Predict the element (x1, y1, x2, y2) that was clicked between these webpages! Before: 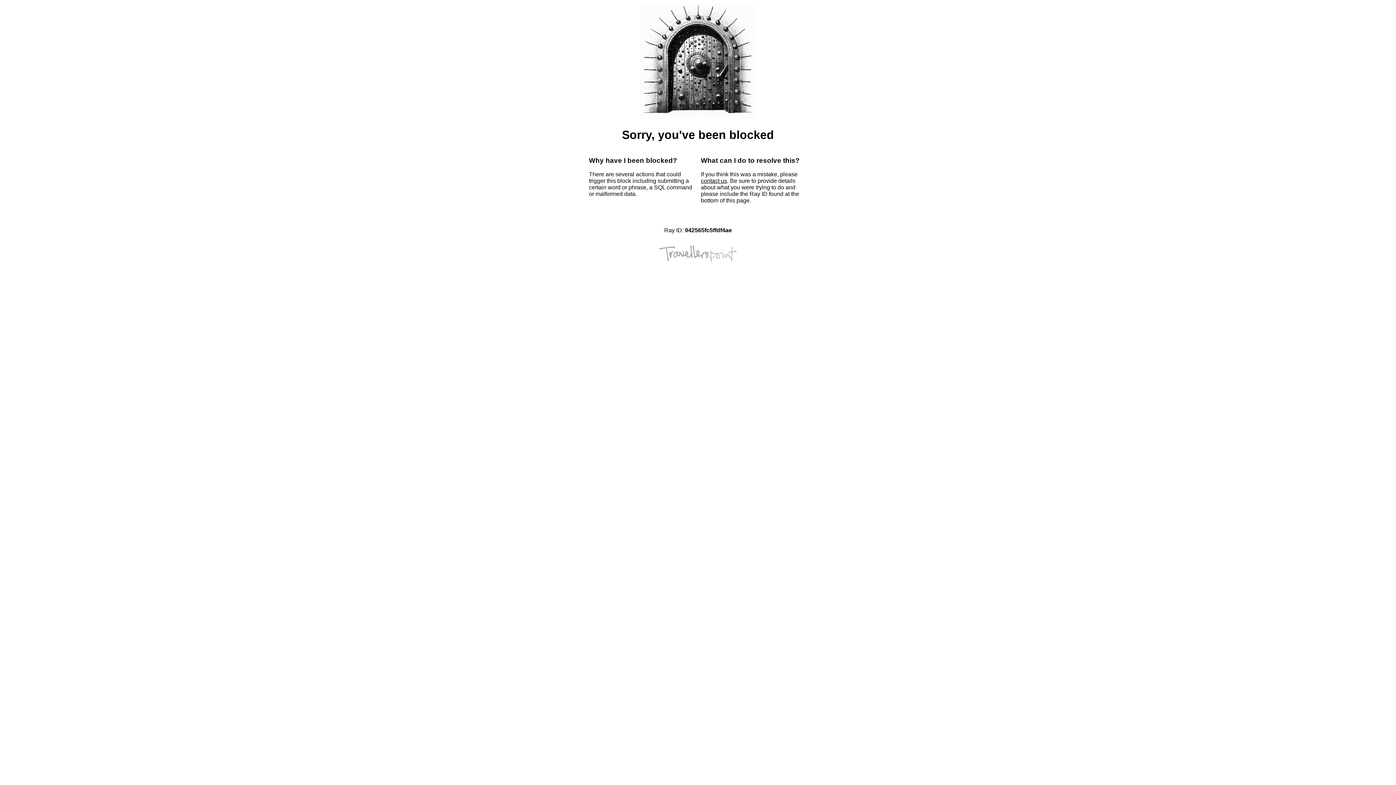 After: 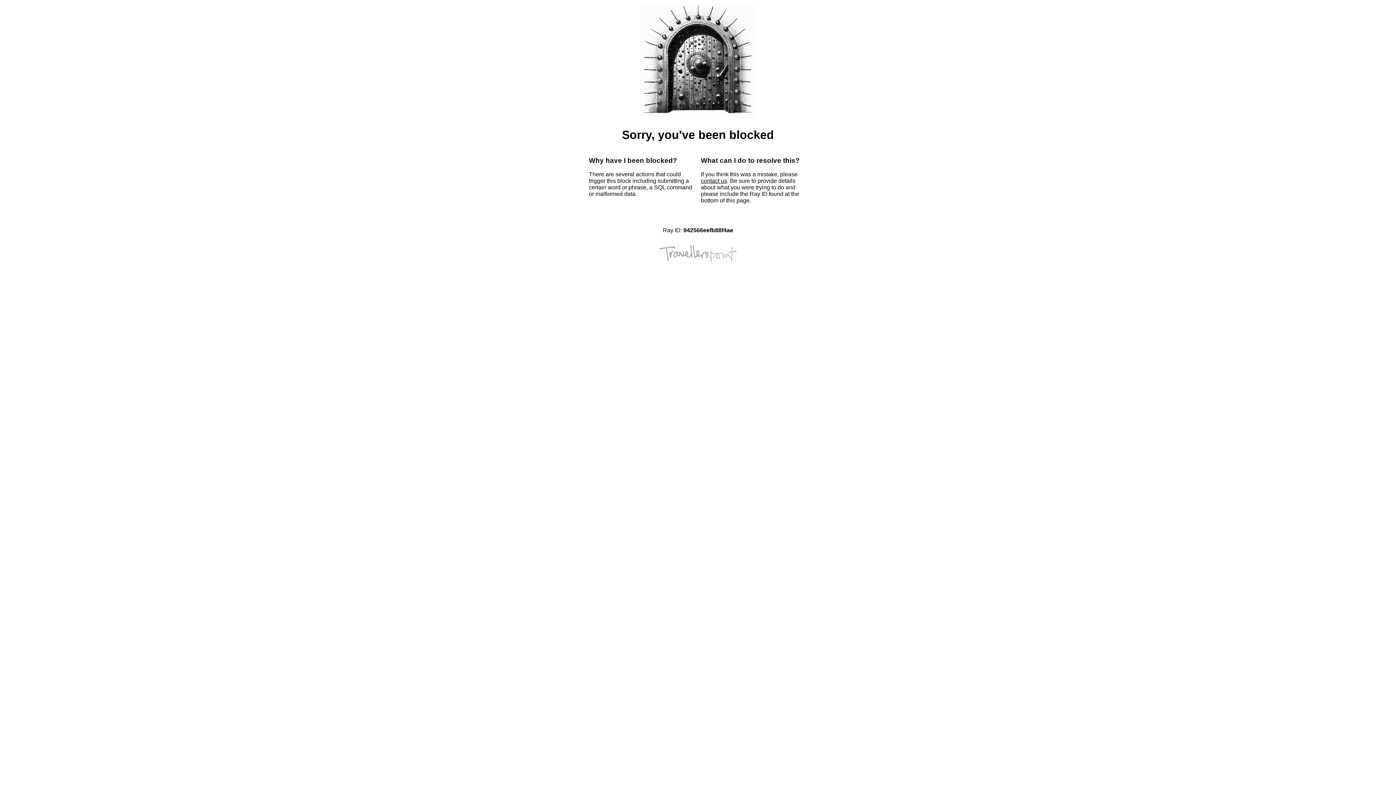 Action: bbox: (701, 177, 727, 184) label: contact us